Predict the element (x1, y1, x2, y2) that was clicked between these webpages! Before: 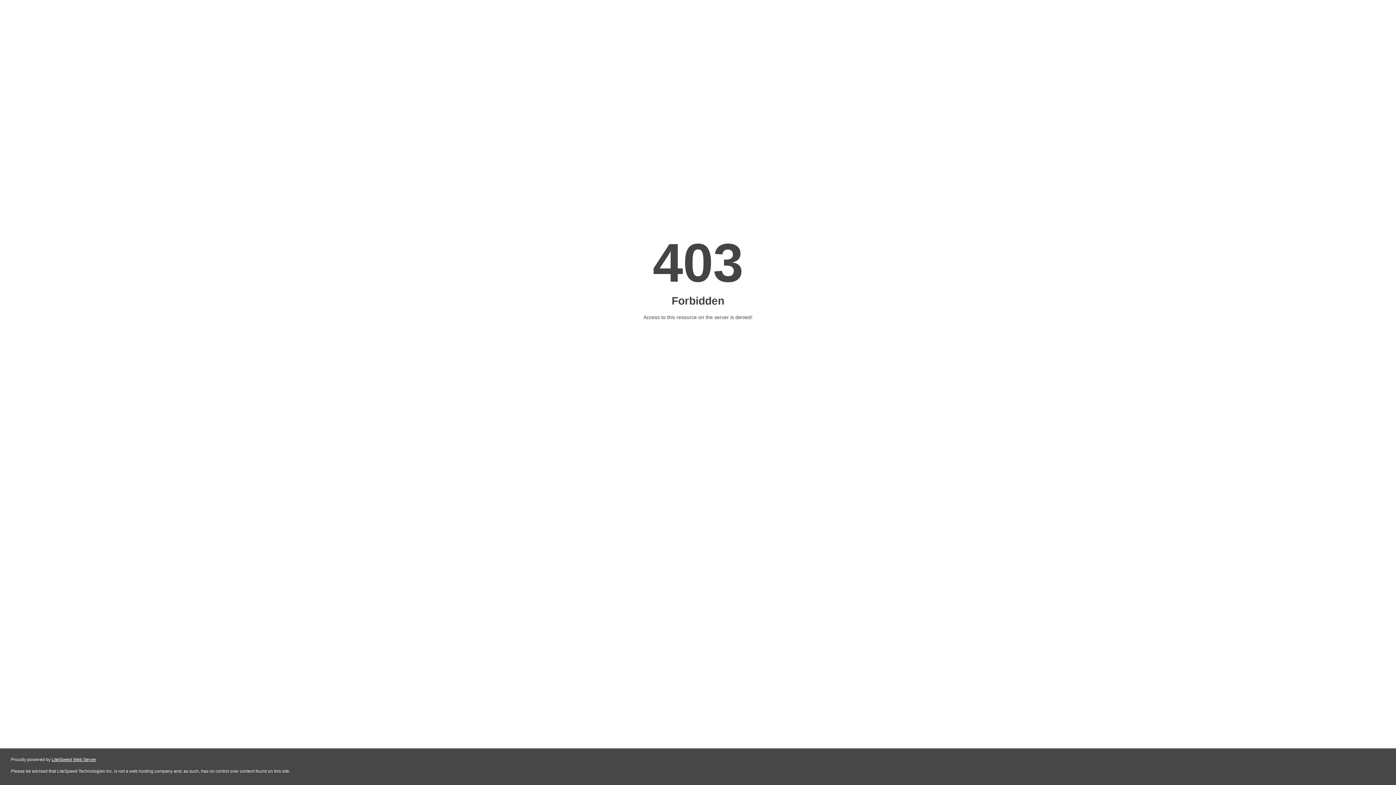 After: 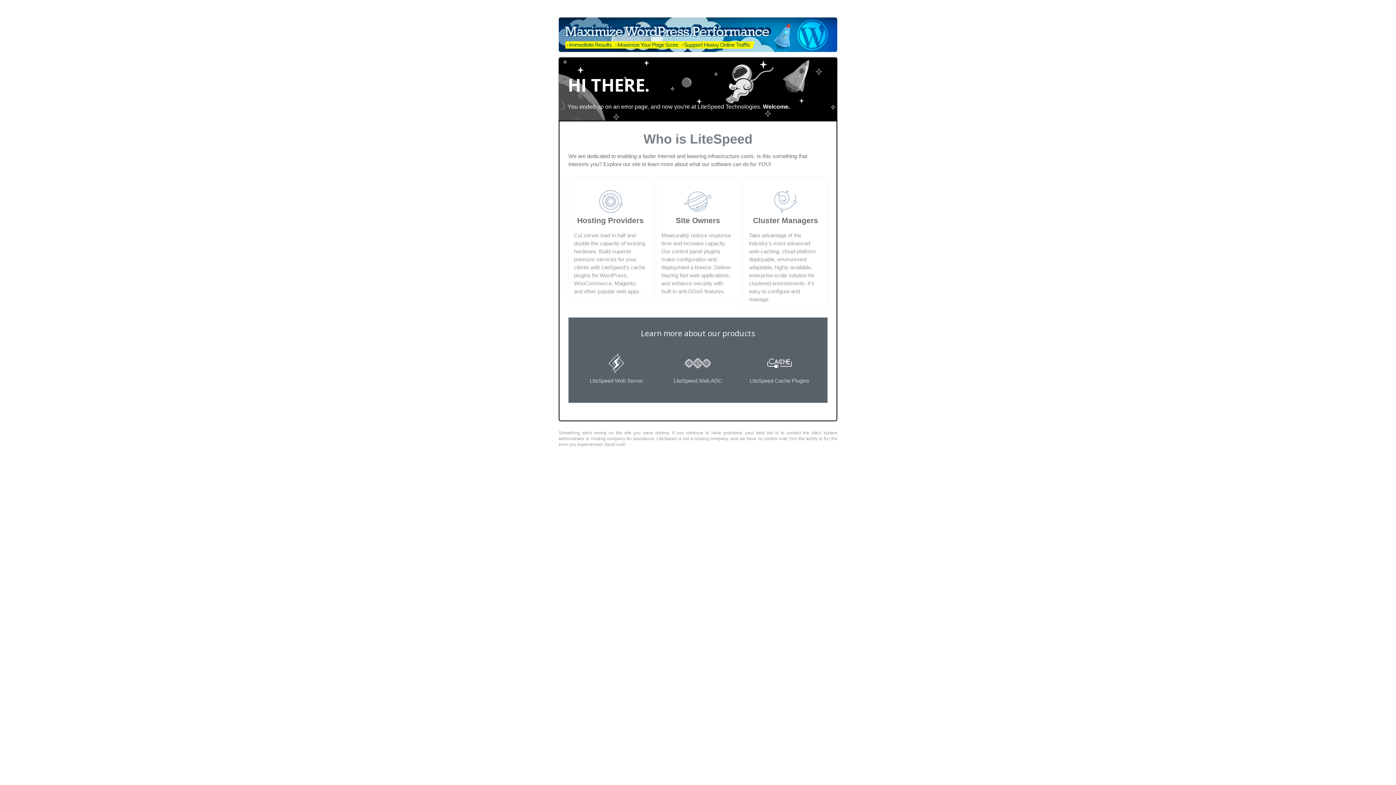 Action: bbox: (51, 757, 96, 762) label: LiteSpeed Web Server